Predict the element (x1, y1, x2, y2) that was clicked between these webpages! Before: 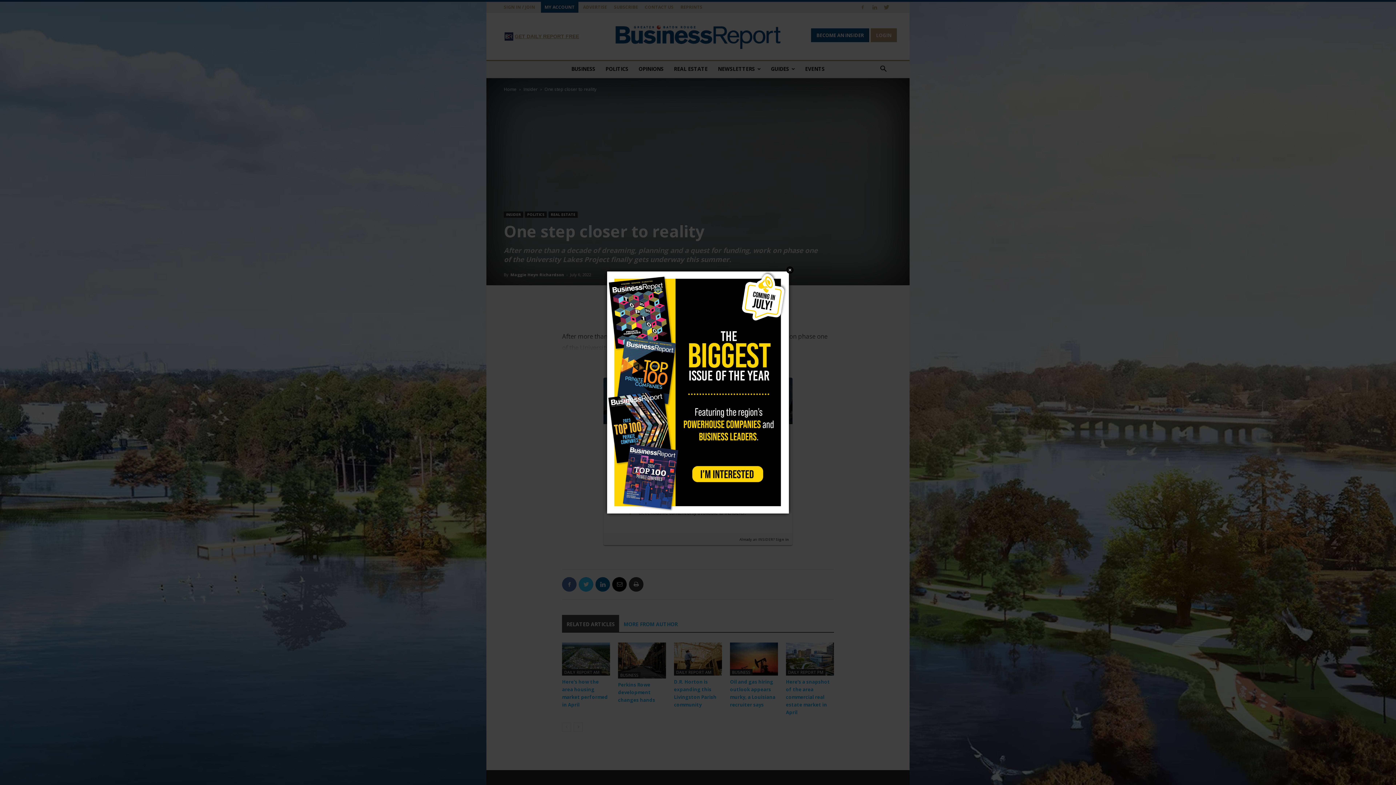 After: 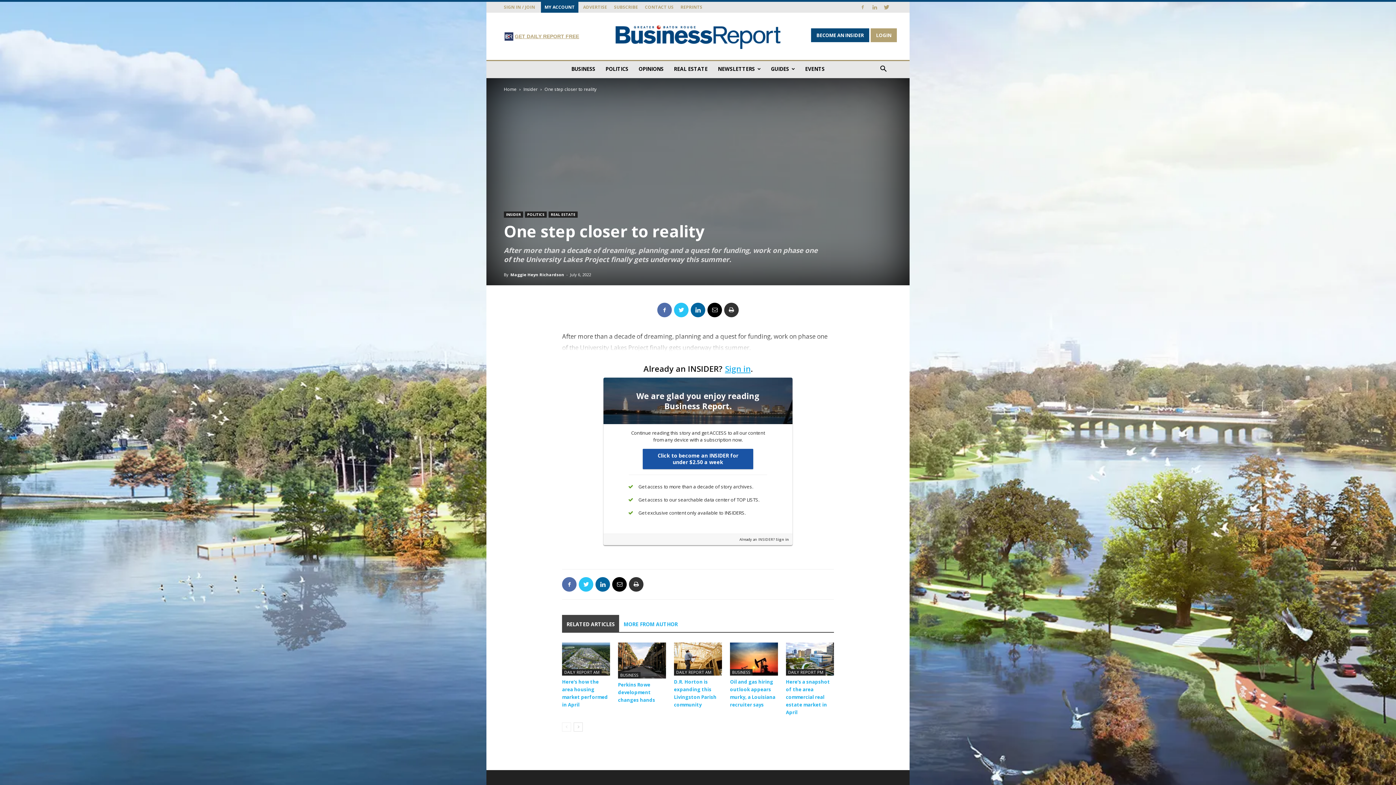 Action: bbox: (786, 266, 793, 273) label: Close